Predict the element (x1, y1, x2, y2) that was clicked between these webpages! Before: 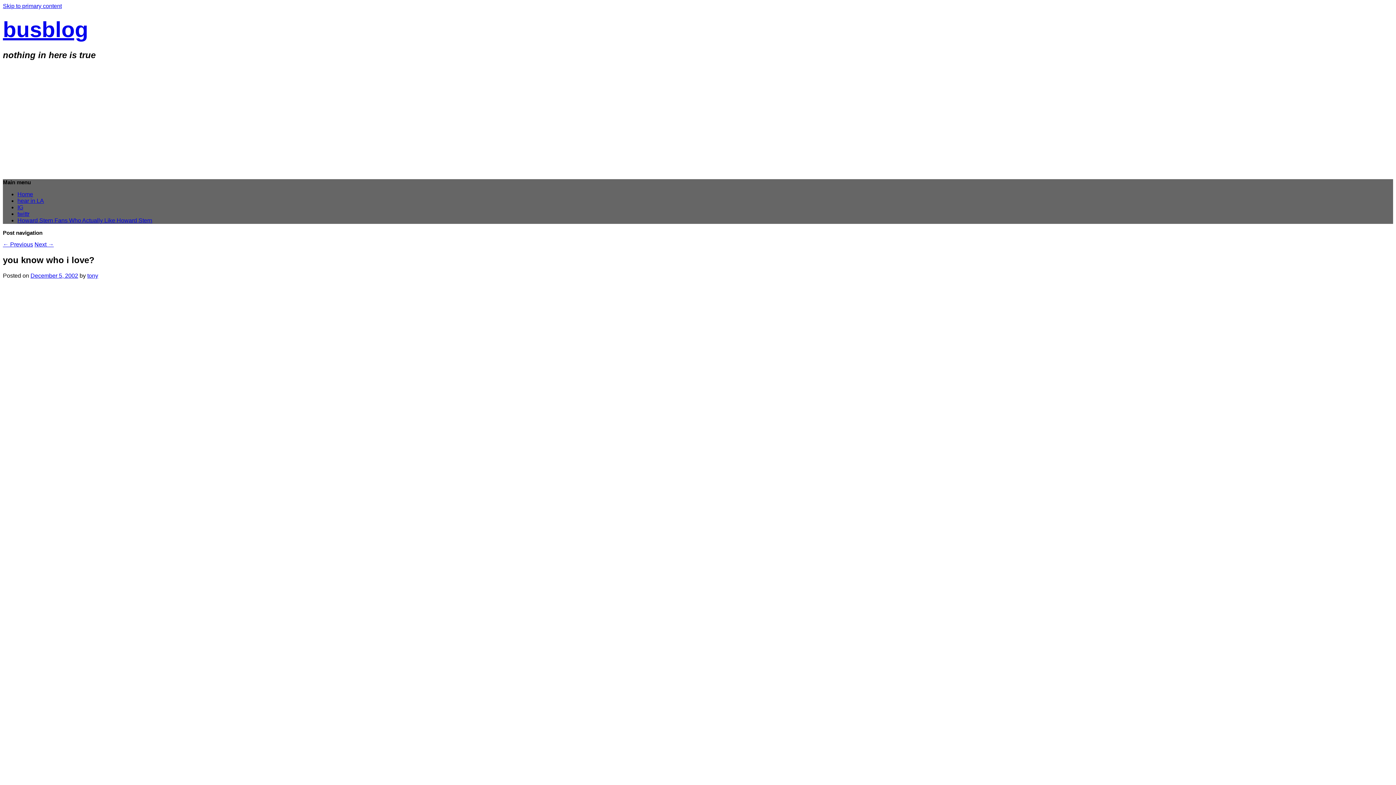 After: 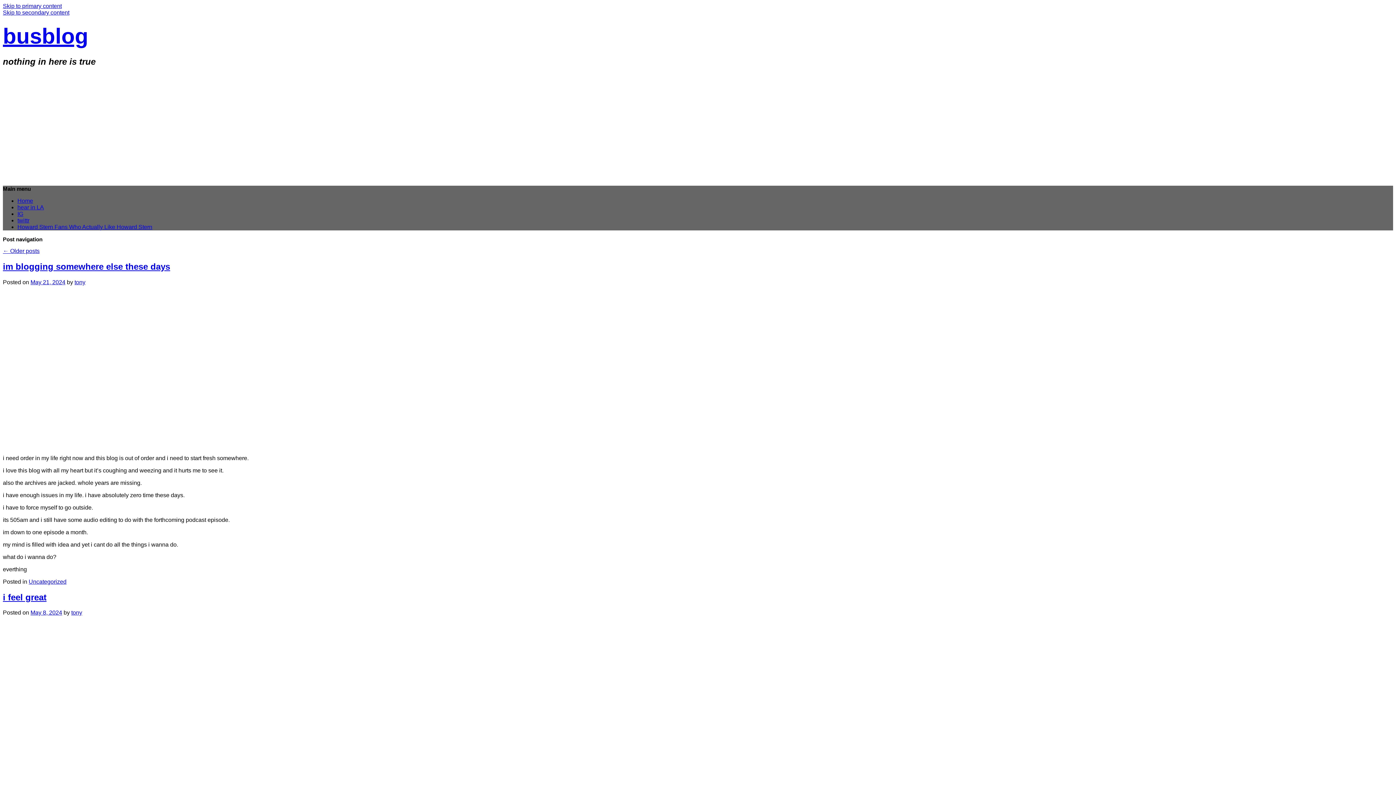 Action: label: busblog bbox: (2, 17, 88, 41)